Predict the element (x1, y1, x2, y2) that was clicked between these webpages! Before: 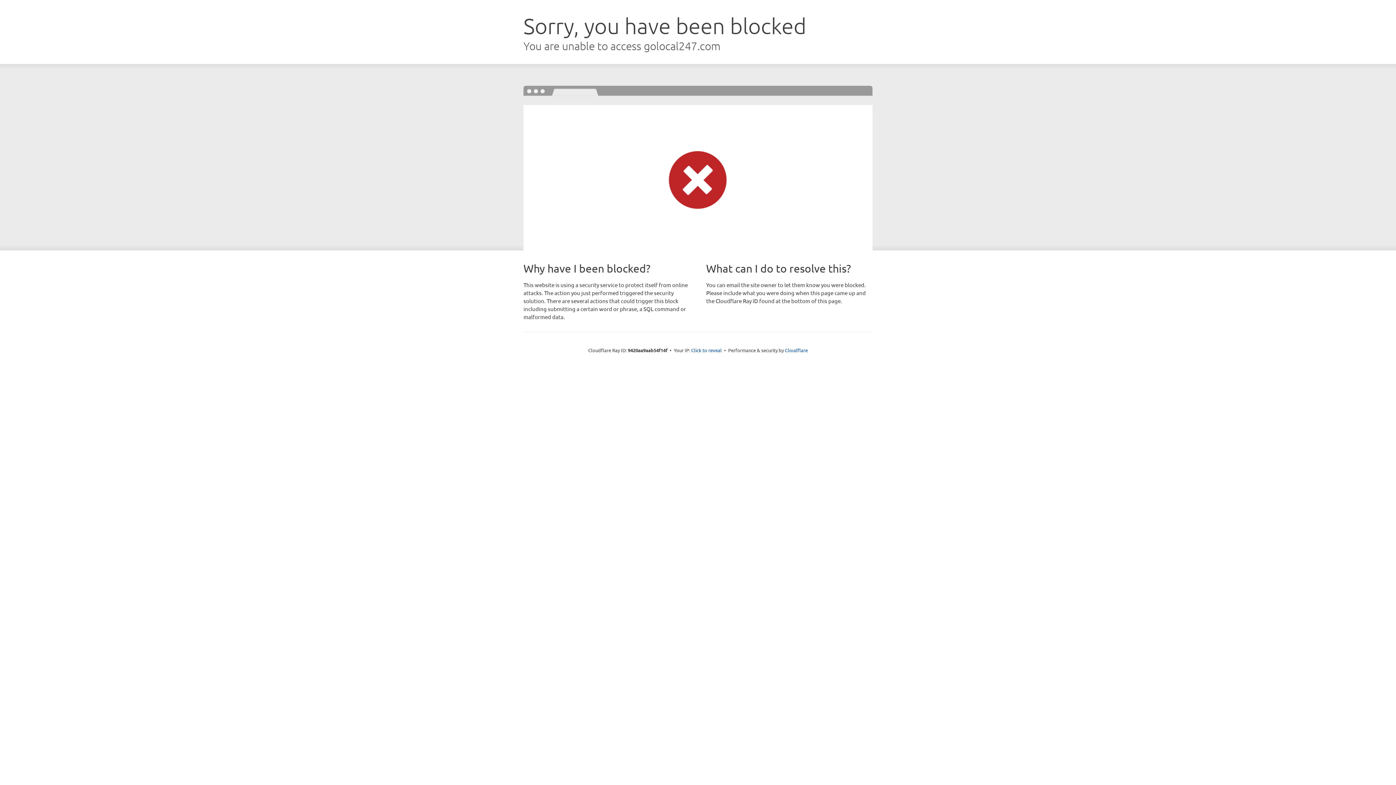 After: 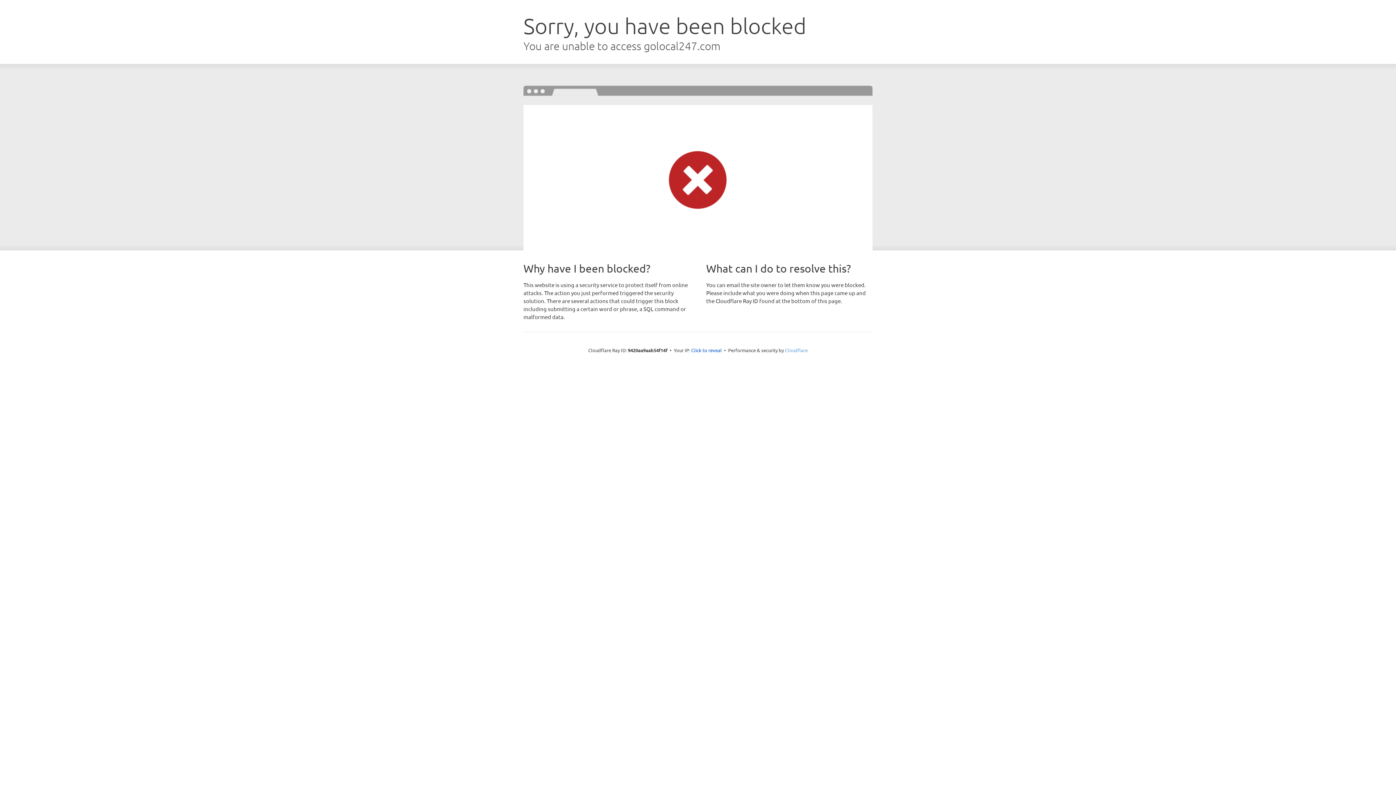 Action: bbox: (785, 347, 808, 353) label: Cloudflare